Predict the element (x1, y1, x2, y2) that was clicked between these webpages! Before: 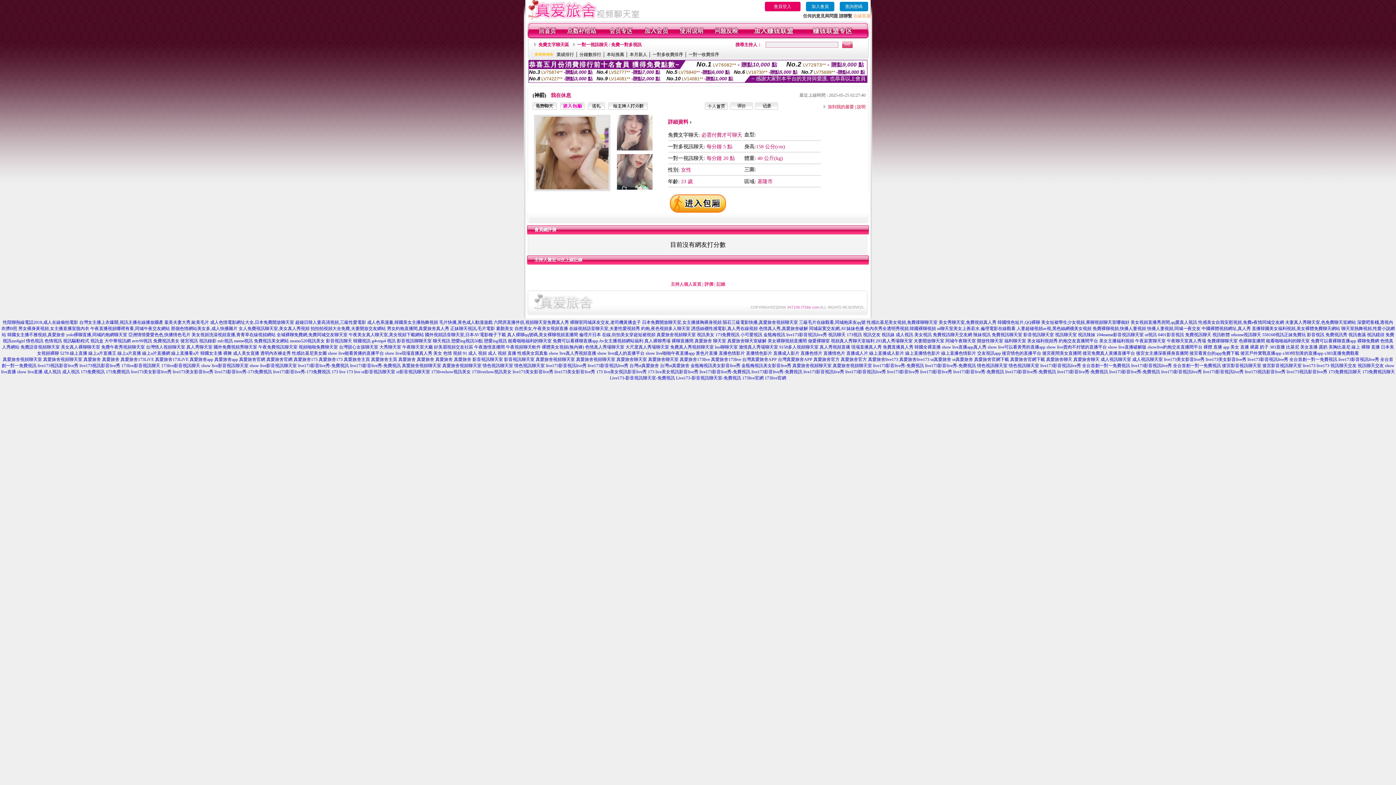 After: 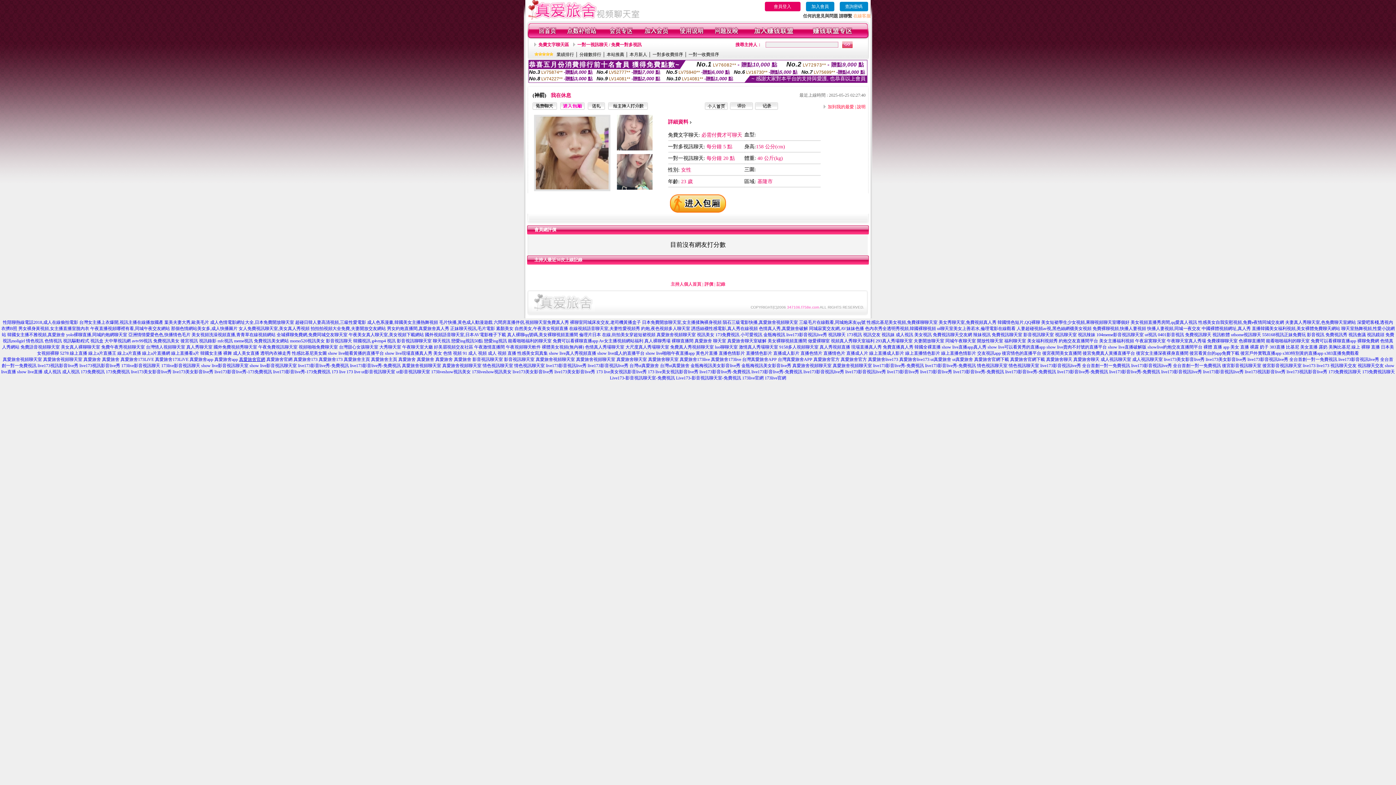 Action: bbox: (239, 357, 265, 362) label: 真愛旅舍官網